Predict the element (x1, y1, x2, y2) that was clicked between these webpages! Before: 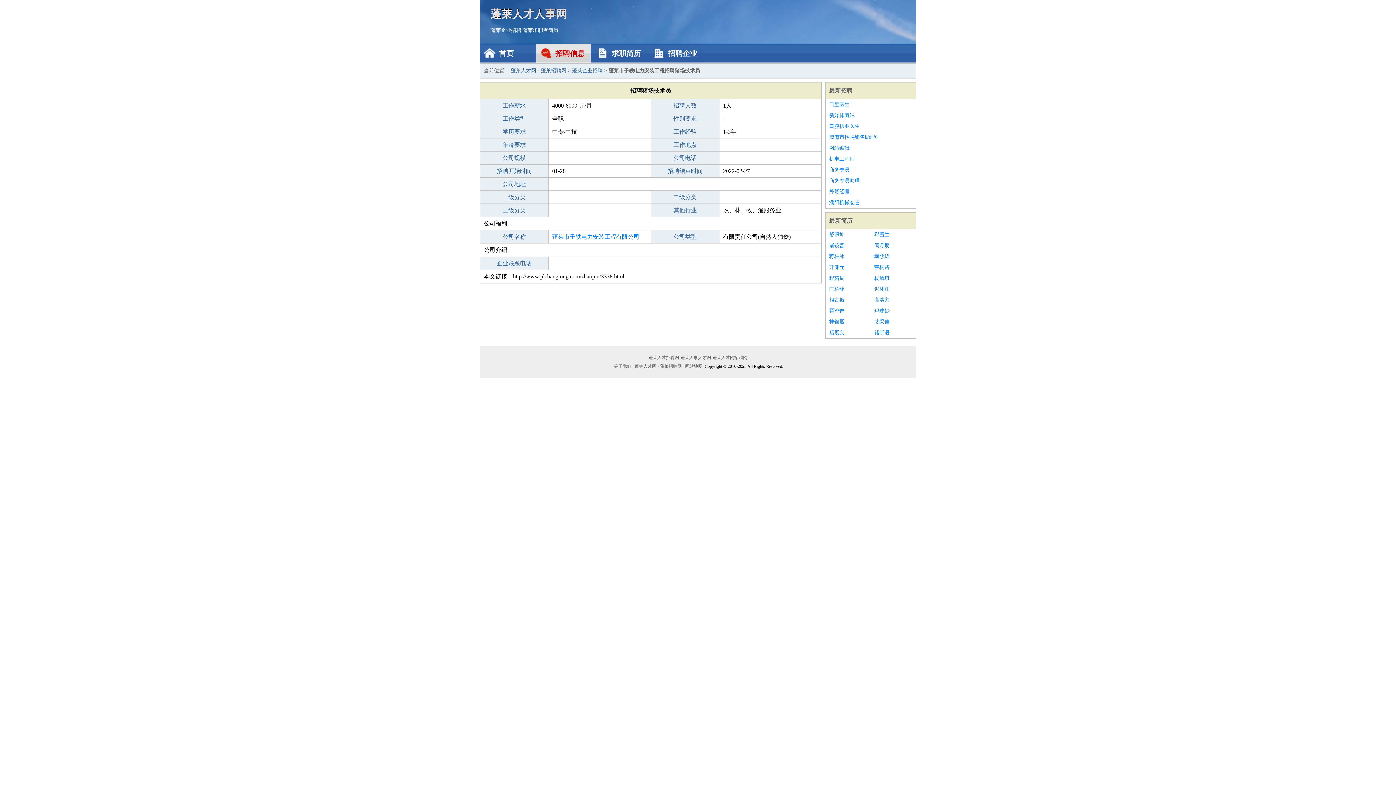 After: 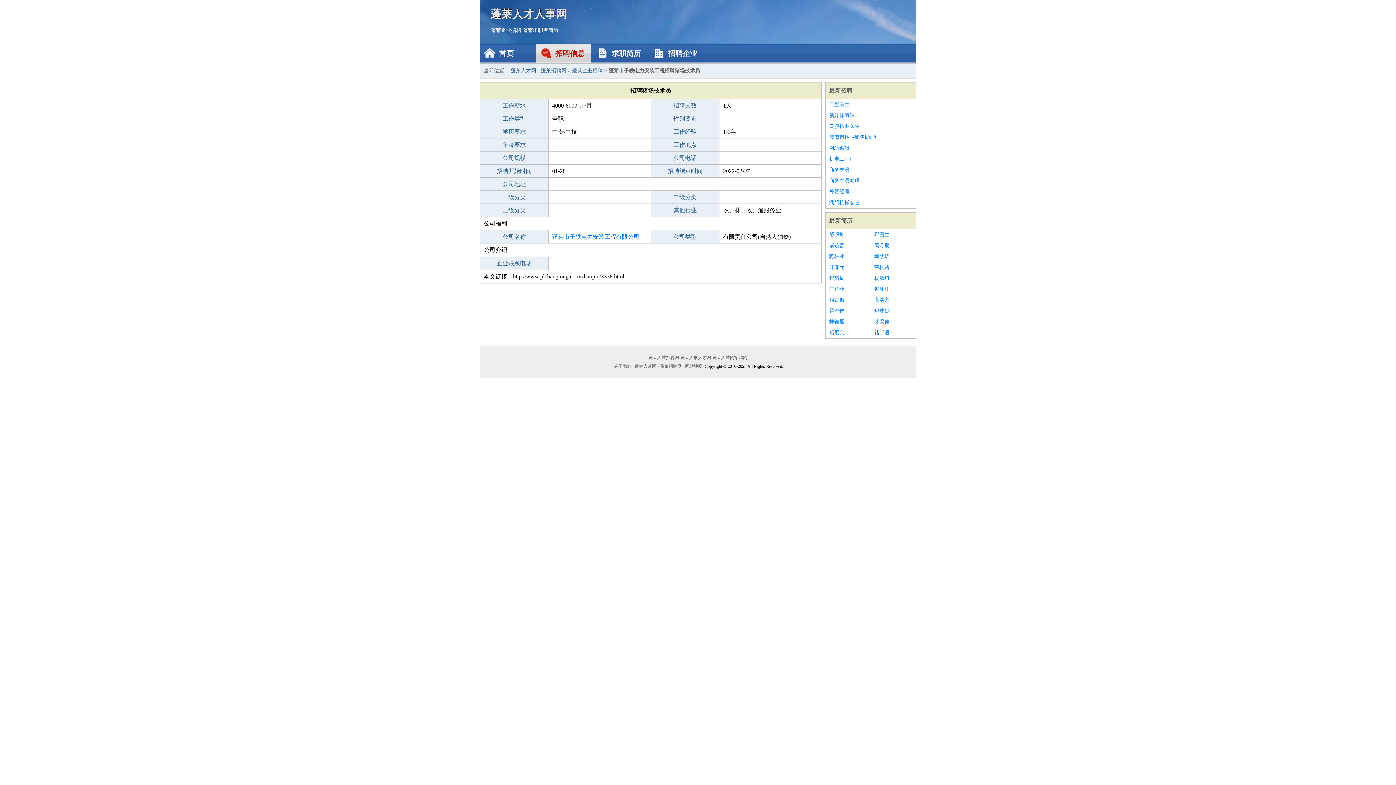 Action: label: 机电工程师 bbox: (829, 153, 912, 164)